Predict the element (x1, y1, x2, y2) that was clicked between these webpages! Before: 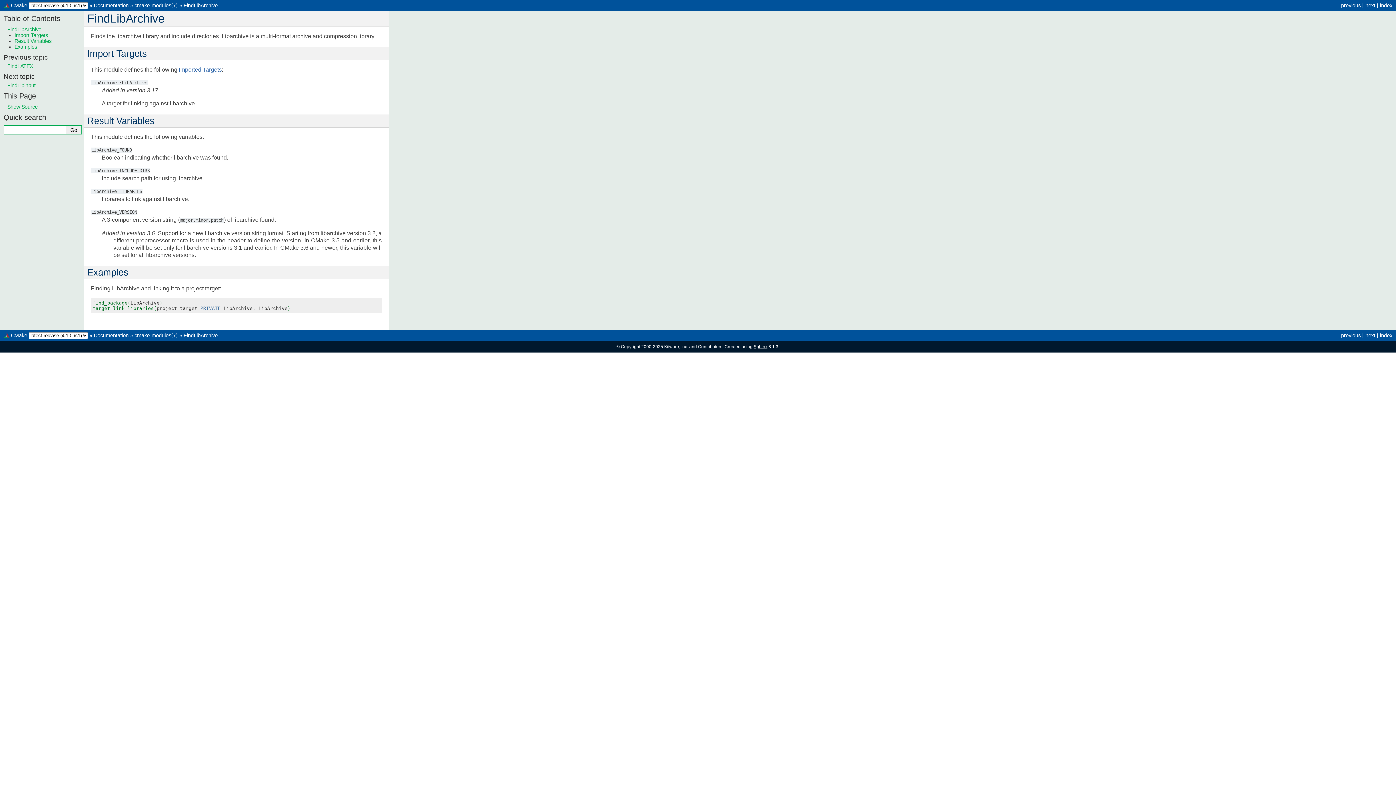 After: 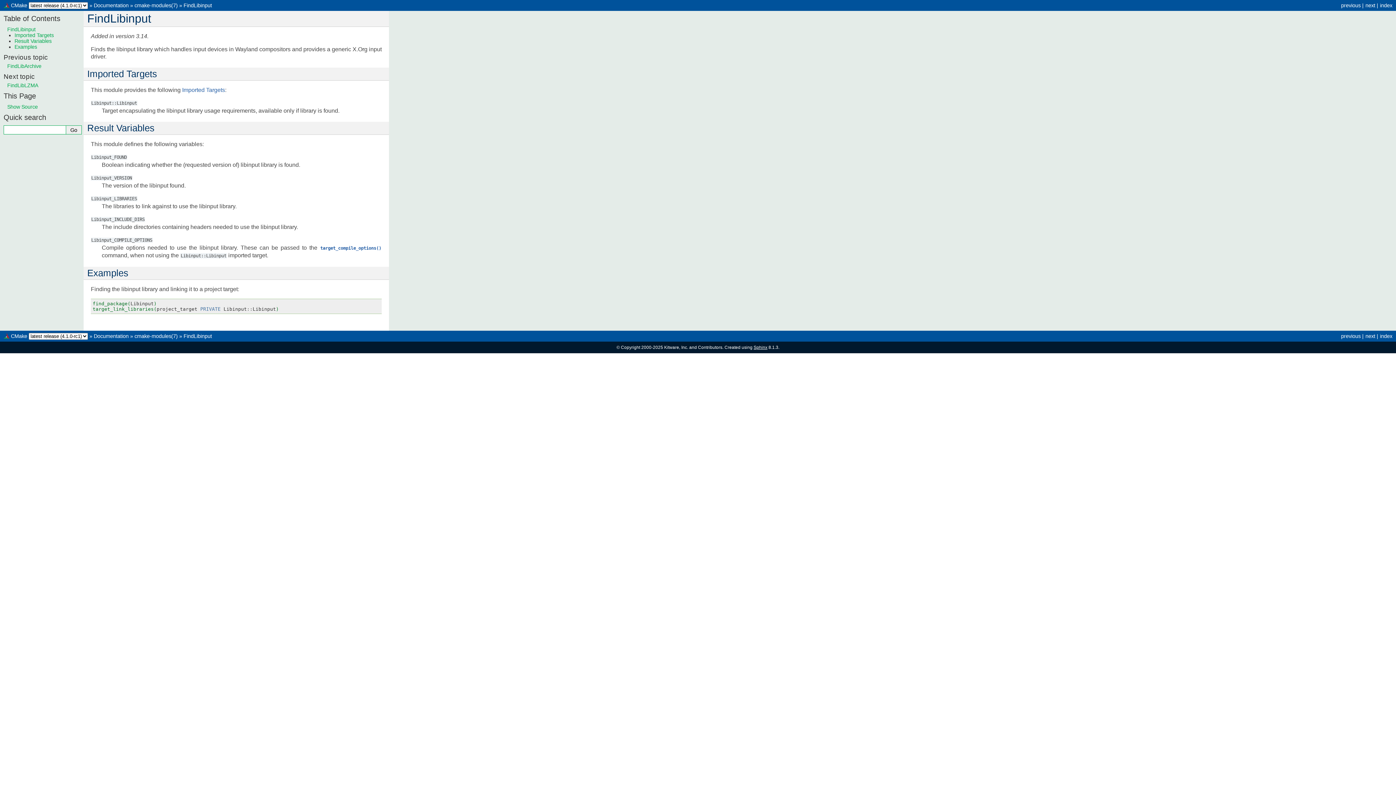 Action: bbox: (1365, 332, 1375, 338) label: next